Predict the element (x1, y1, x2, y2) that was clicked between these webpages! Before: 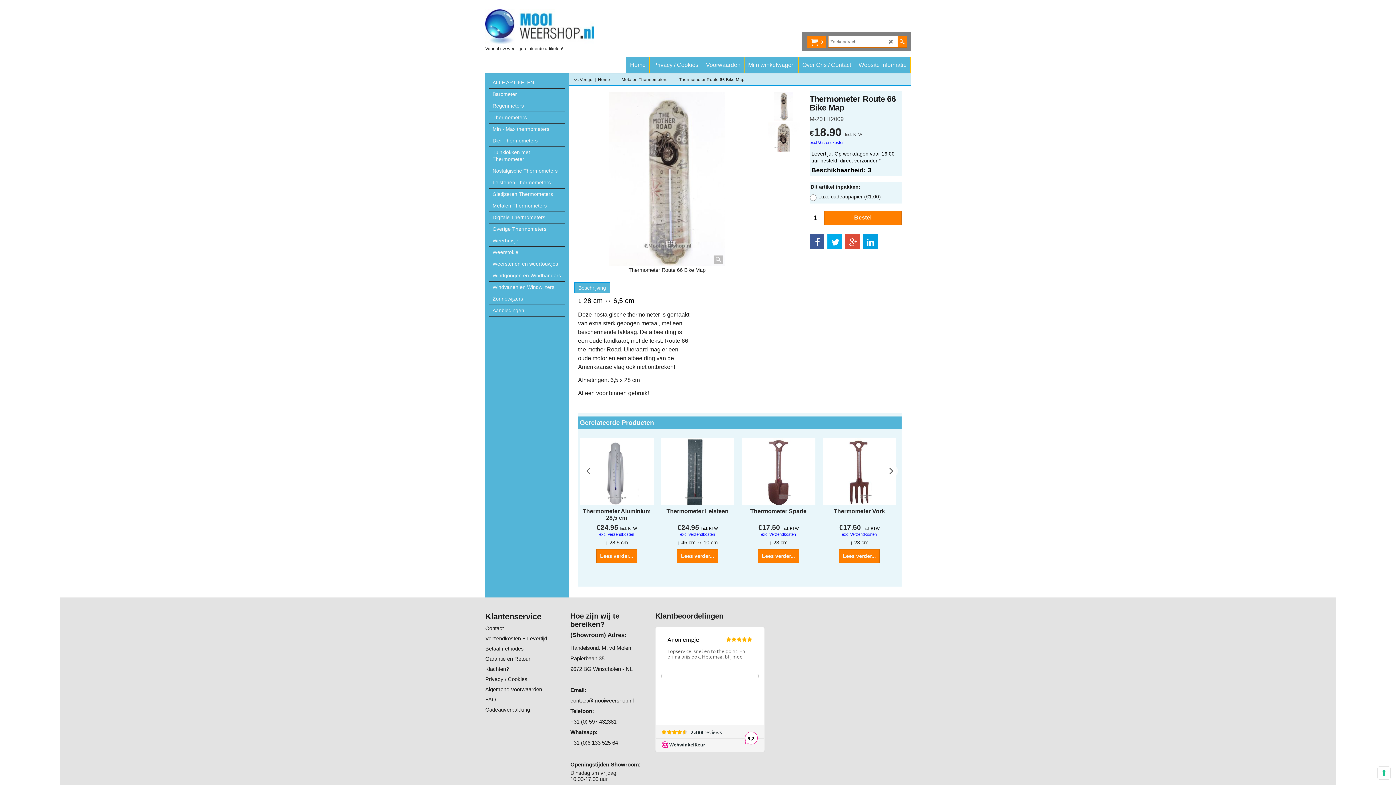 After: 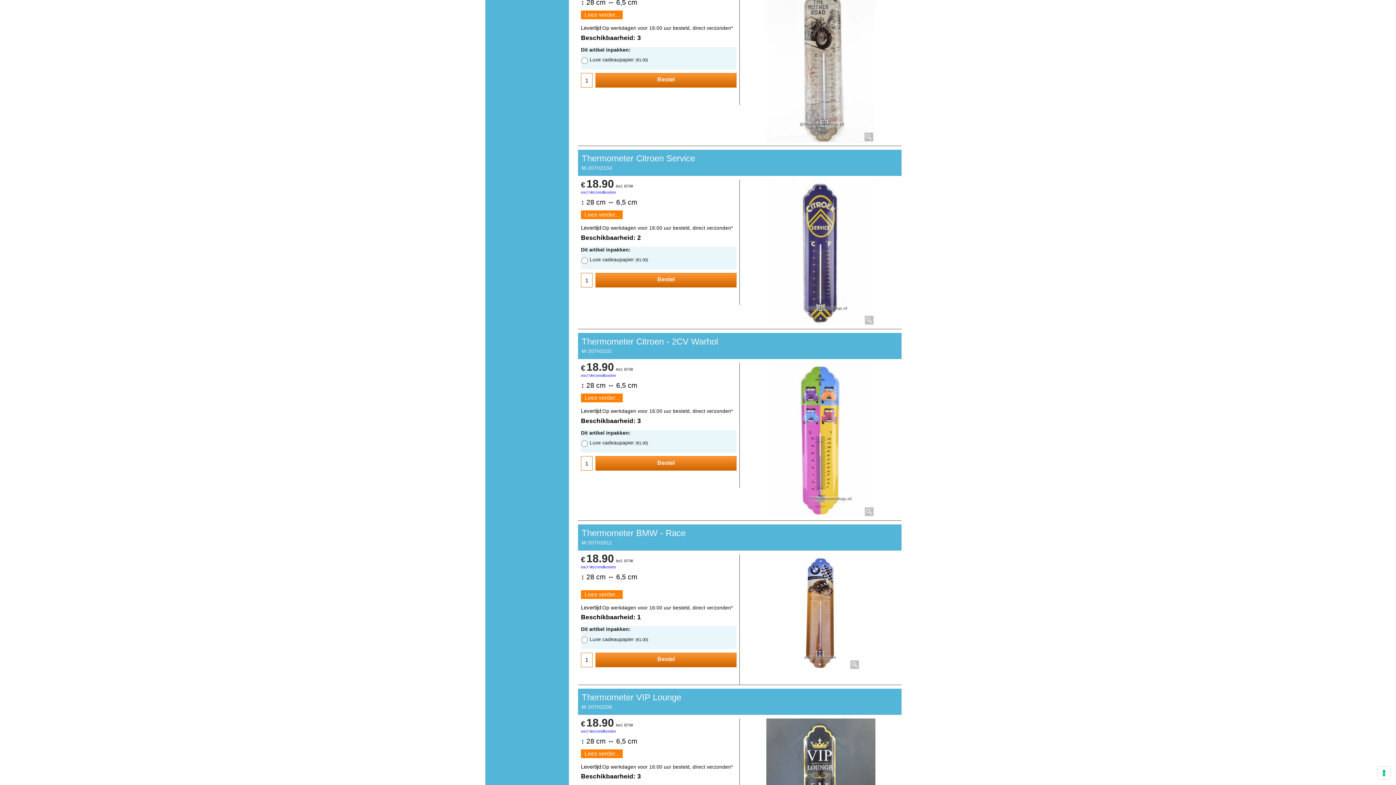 Action: label:  << Vorige  bbox: (572, 77, 593, 81)